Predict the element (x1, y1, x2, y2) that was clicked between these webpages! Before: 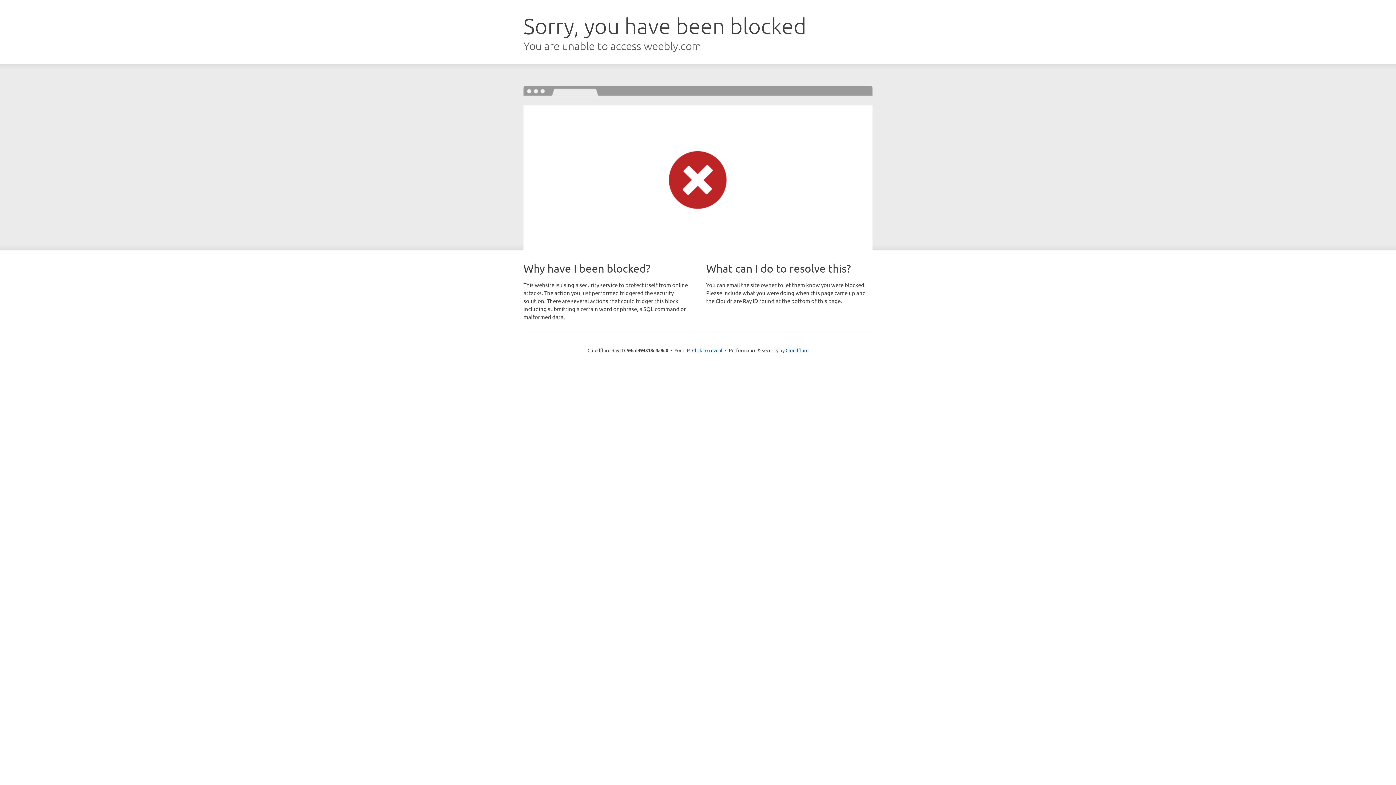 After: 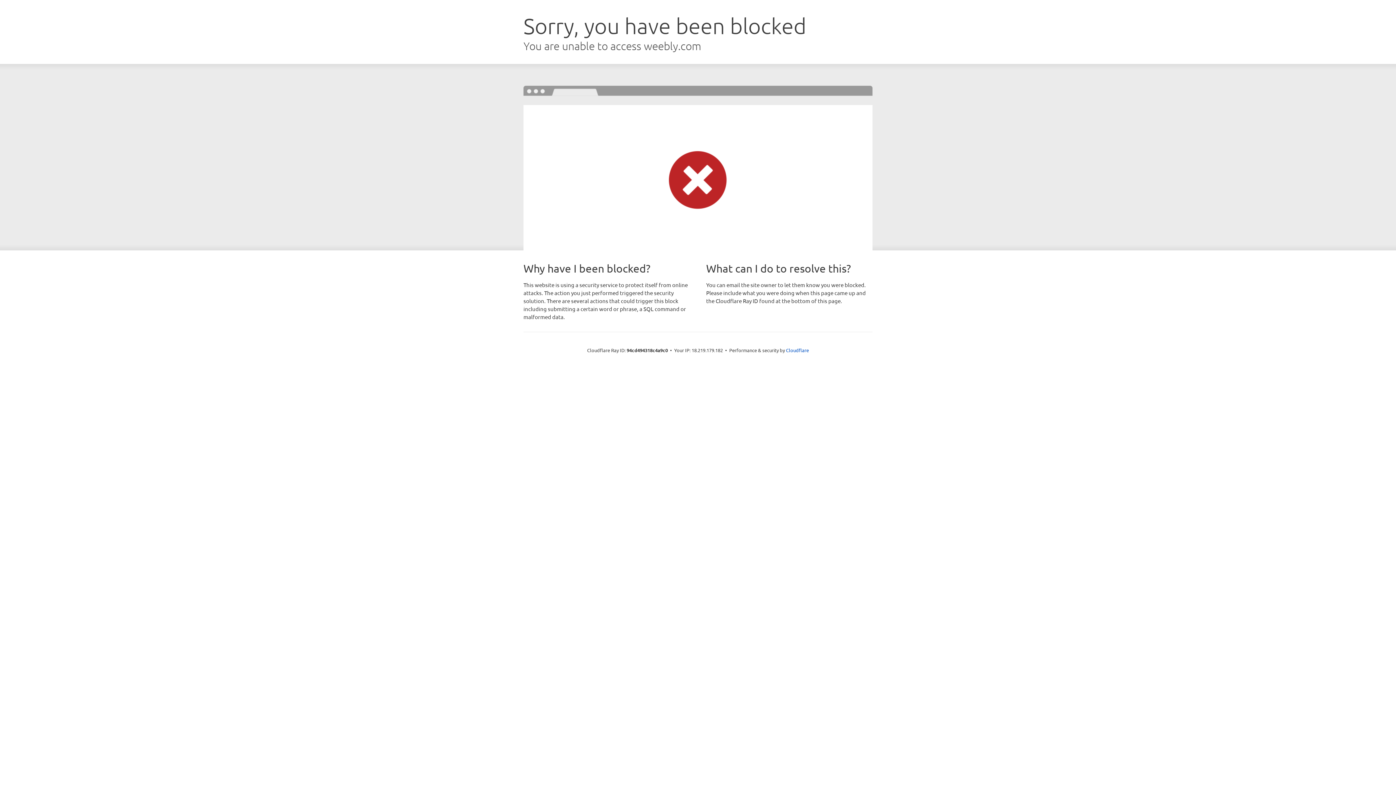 Action: bbox: (692, 346, 722, 353) label: Click to reveal